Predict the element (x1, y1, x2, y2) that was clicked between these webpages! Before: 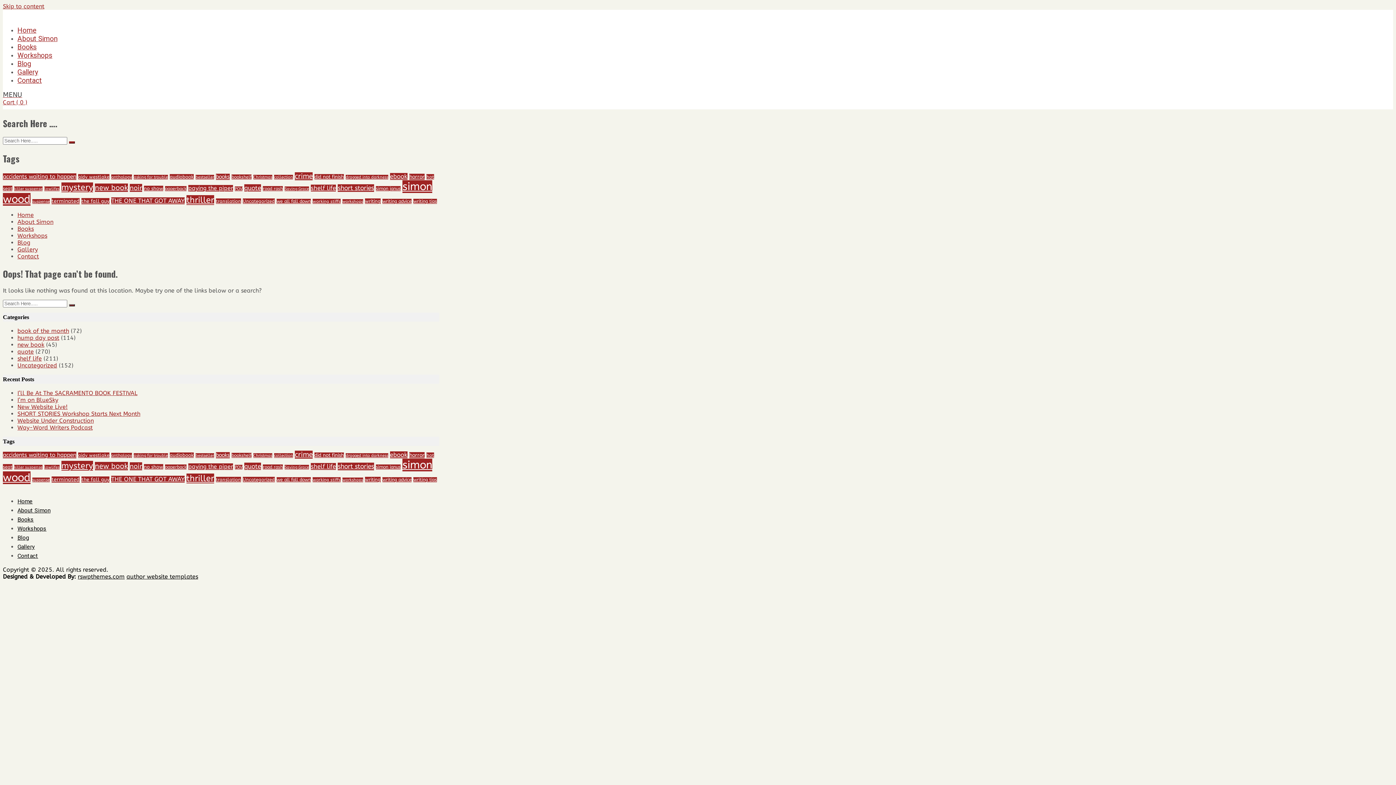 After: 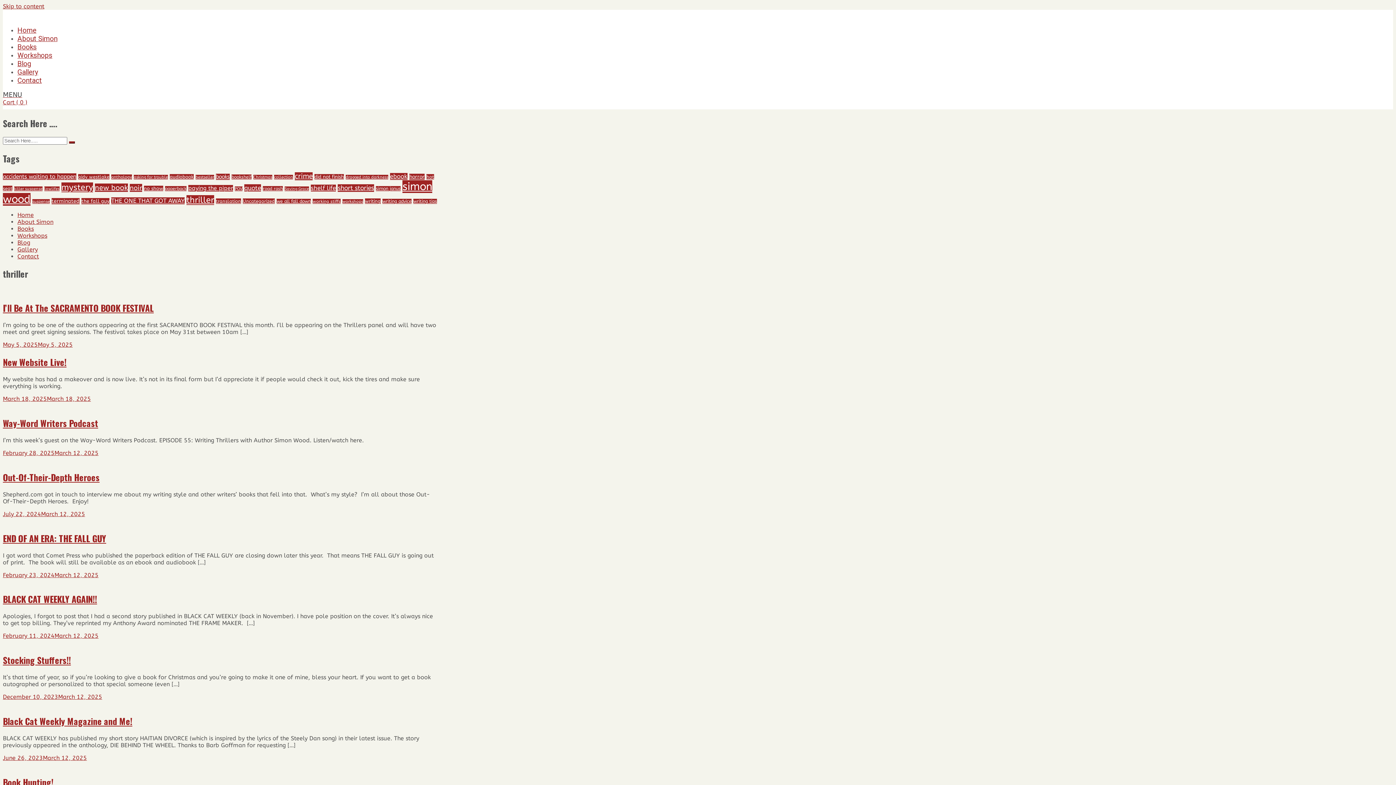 Action: label: thriller (199 items) bbox: (186, 195, 214, 204)